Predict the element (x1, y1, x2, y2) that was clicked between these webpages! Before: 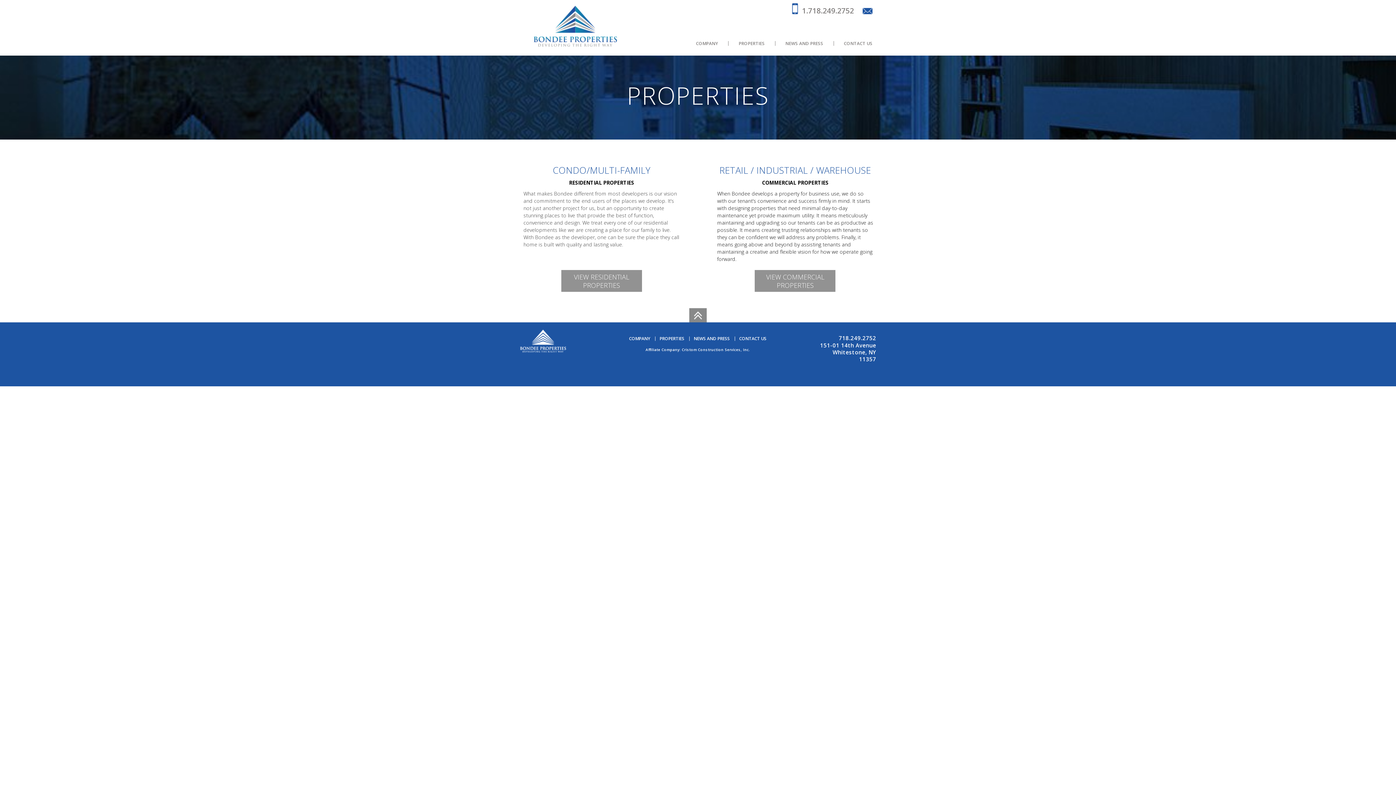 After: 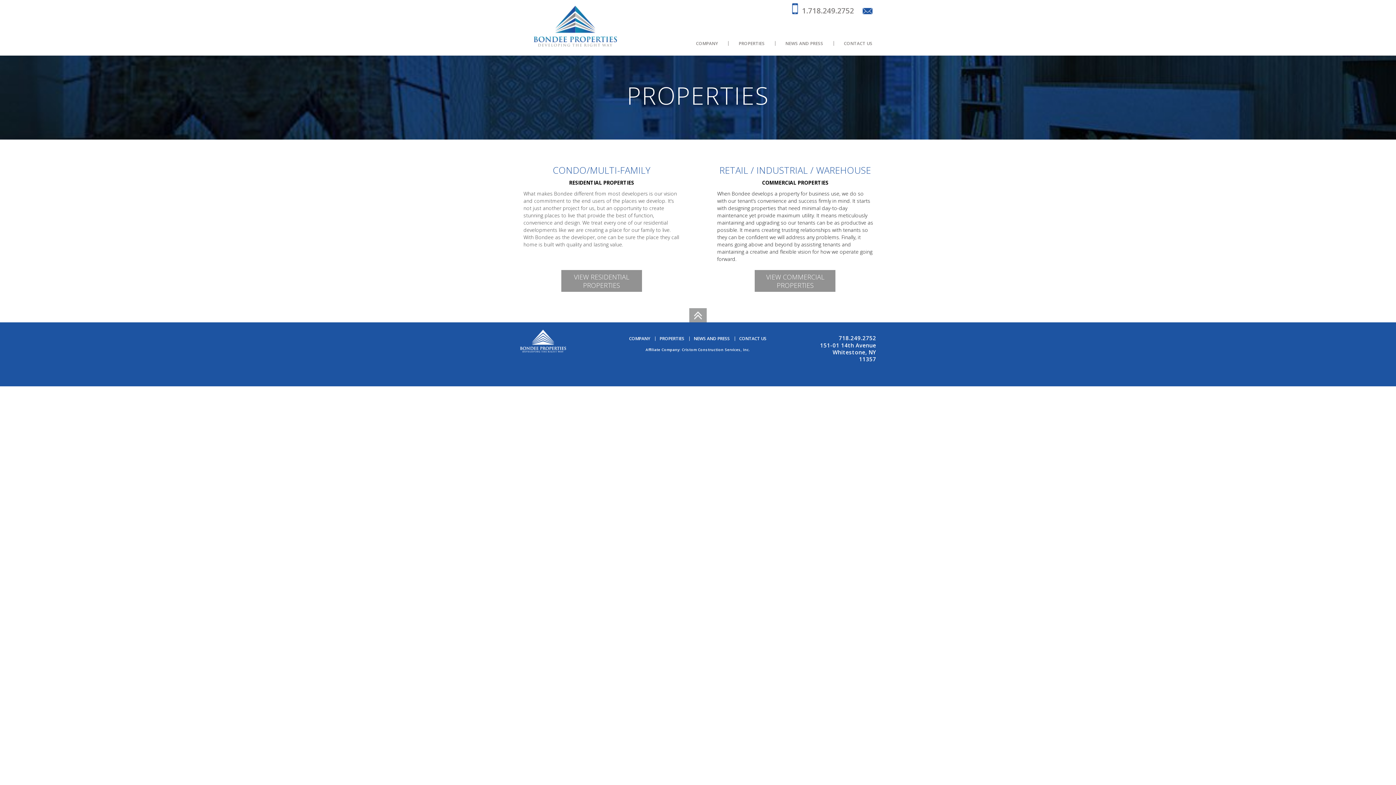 Action: bbox: (689, 308, 706, 322)